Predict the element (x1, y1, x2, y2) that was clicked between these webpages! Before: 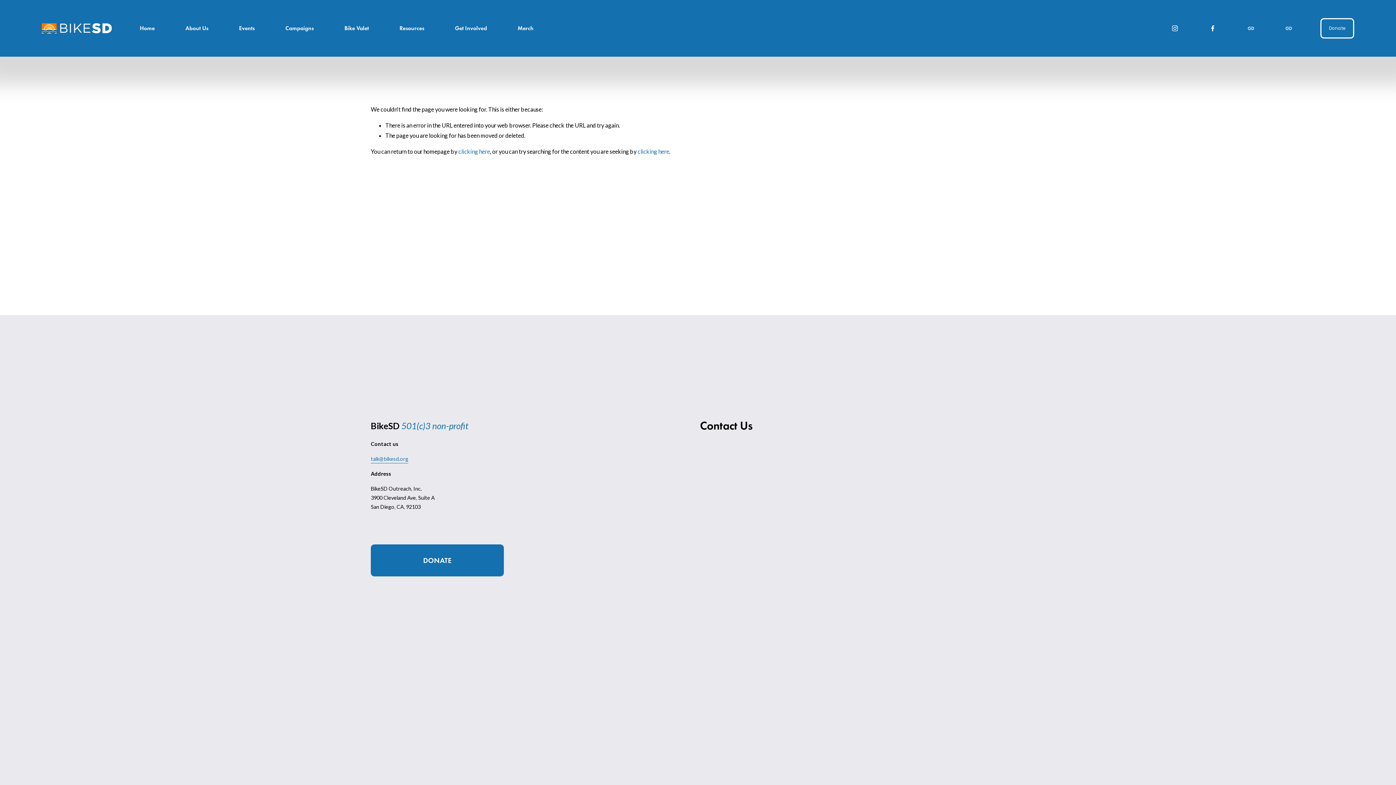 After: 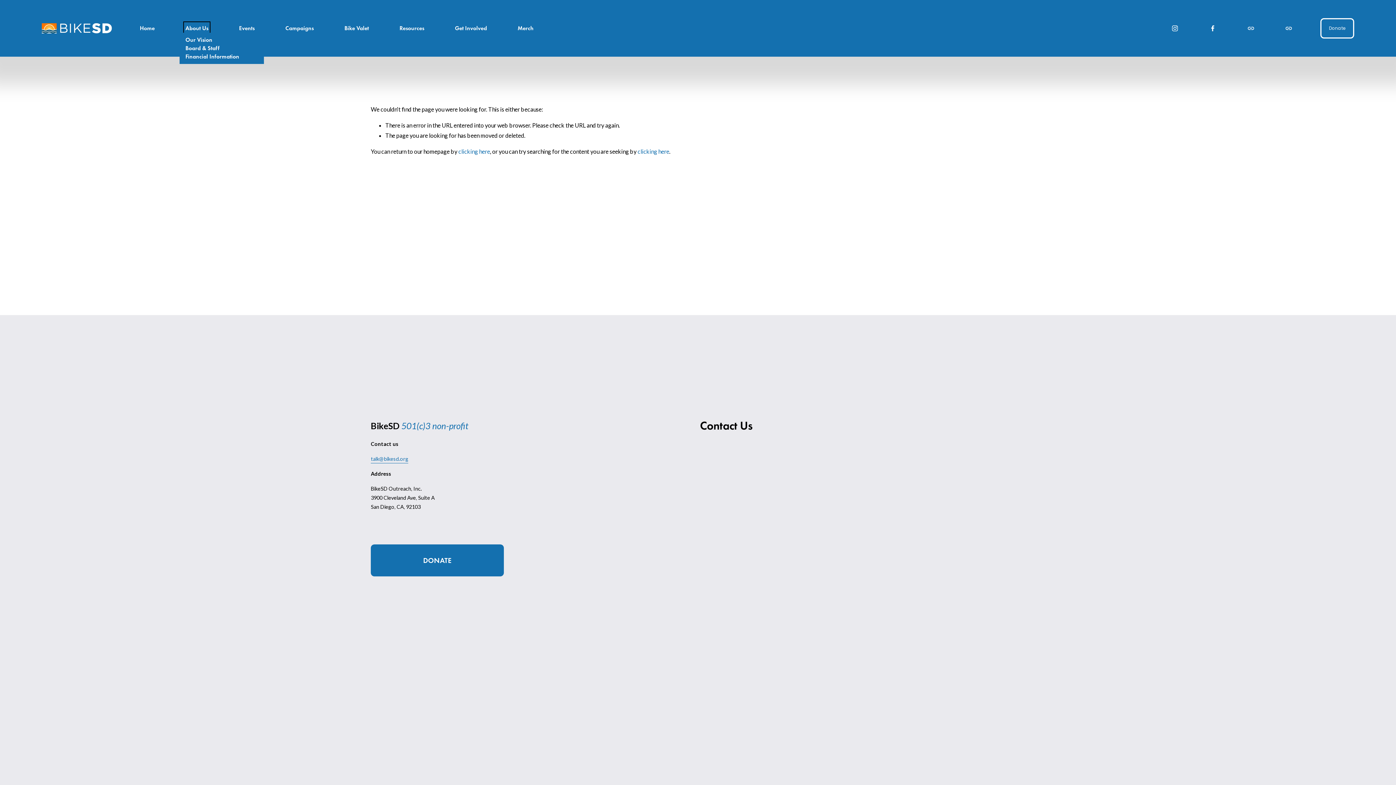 Action: label: folder dropdown bbox: (185, 23, 208, 32)